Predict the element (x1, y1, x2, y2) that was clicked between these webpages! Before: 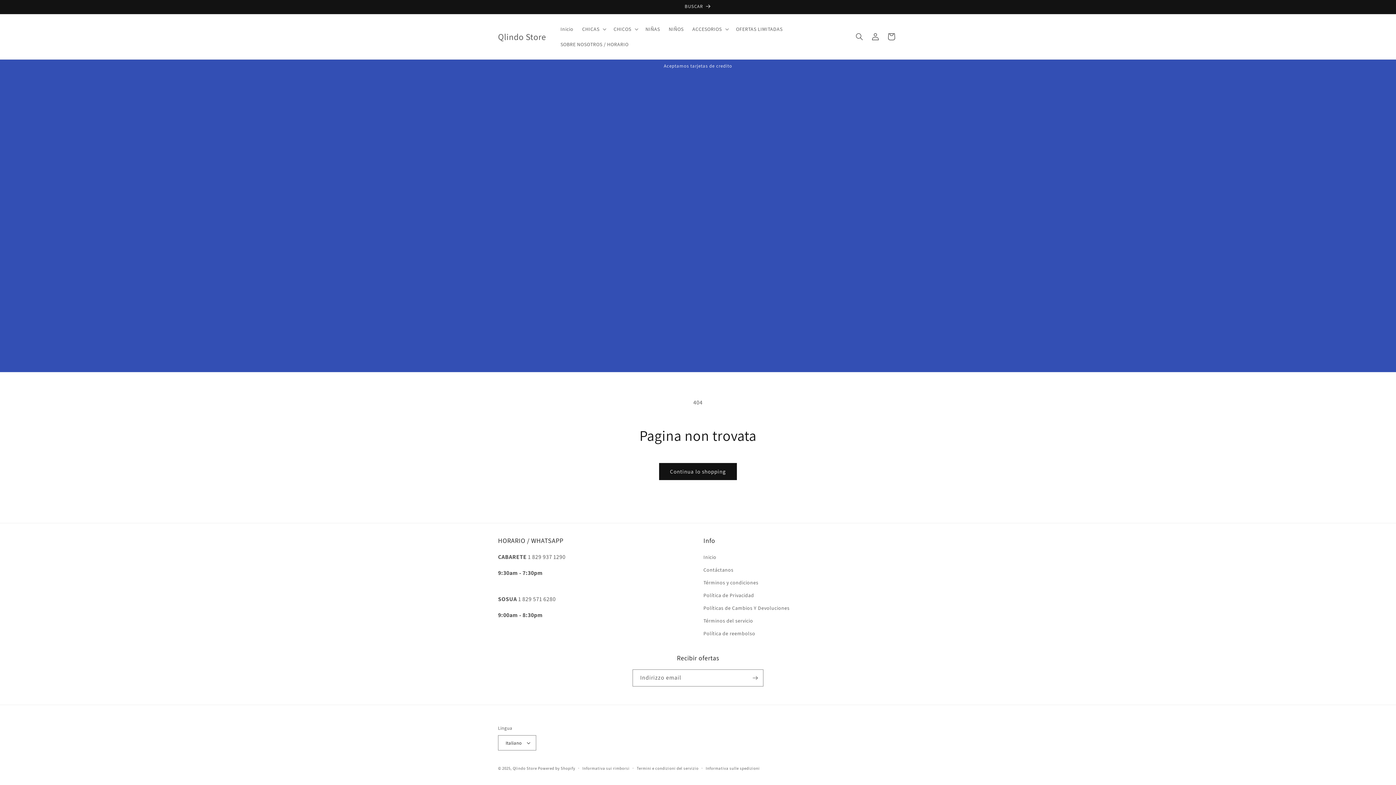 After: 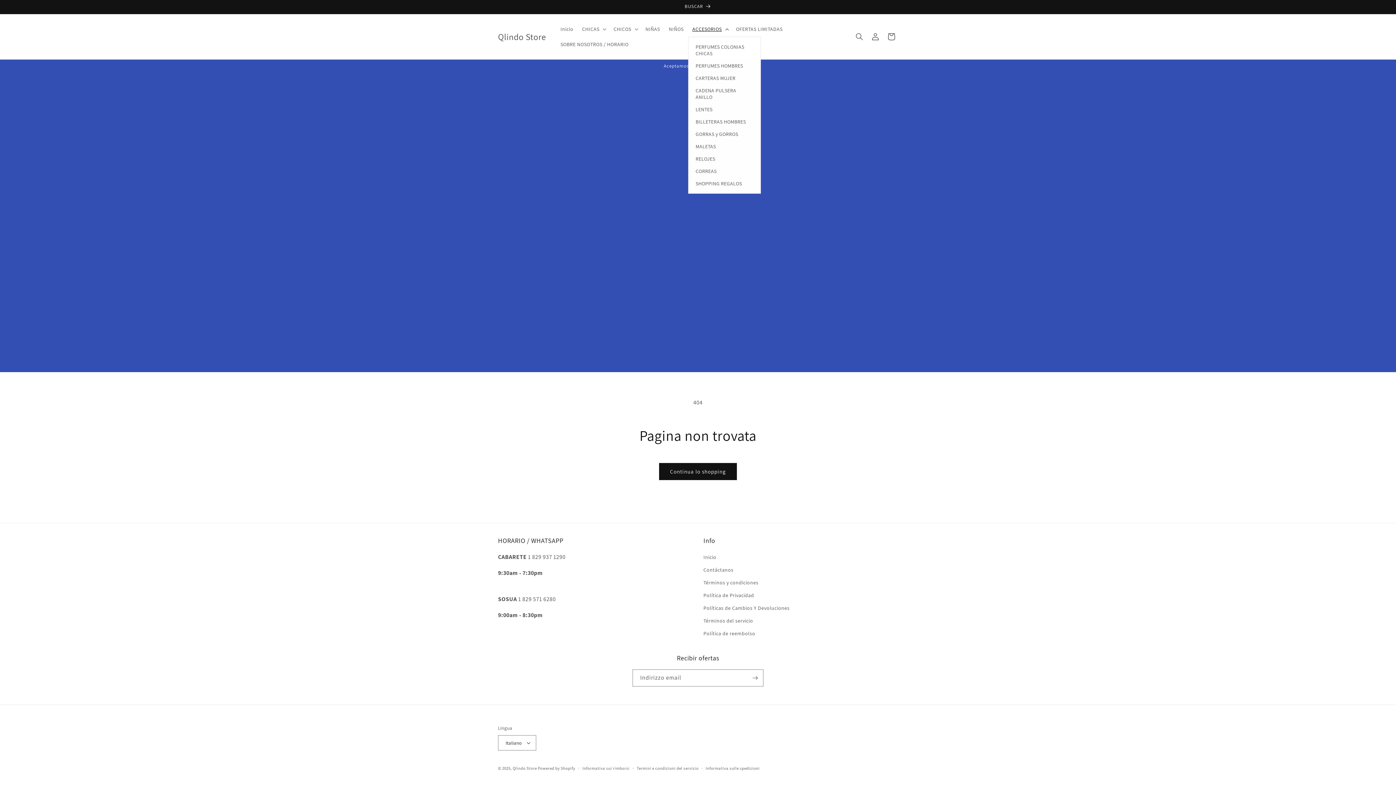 Action: label: ACCESORIOS bbox: (688, 21, 731, 36)